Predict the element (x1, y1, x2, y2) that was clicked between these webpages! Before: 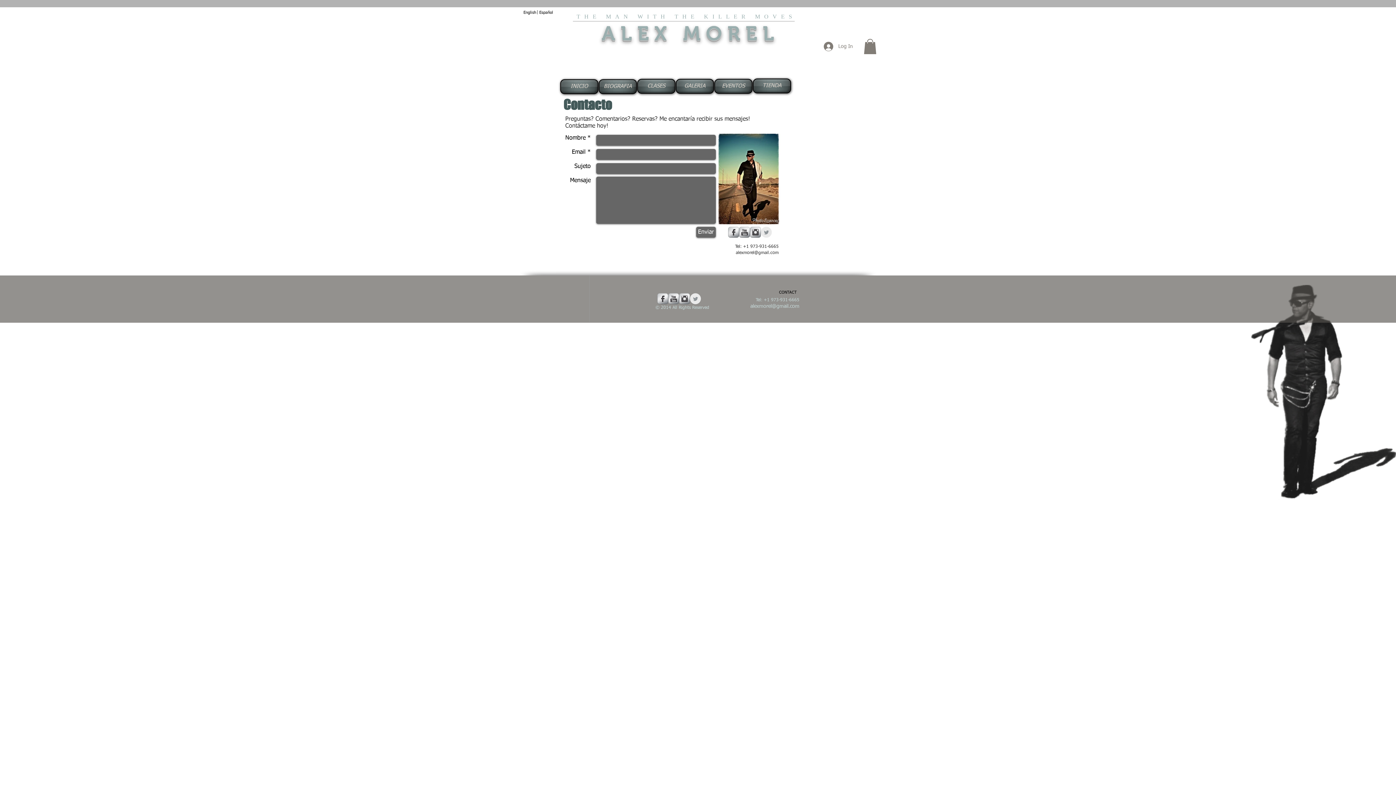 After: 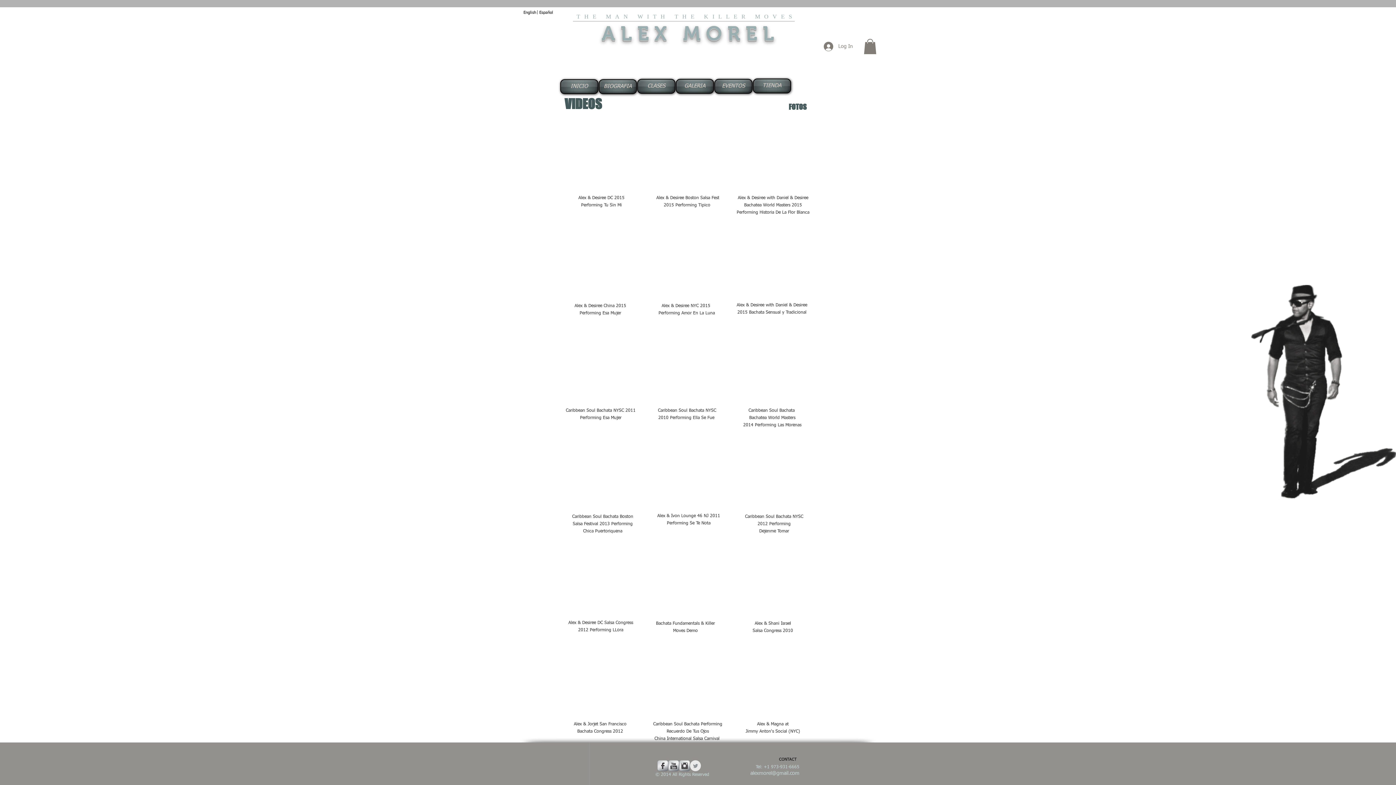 Action: label: GALERIA bbox: (676, 78, 714, 93)